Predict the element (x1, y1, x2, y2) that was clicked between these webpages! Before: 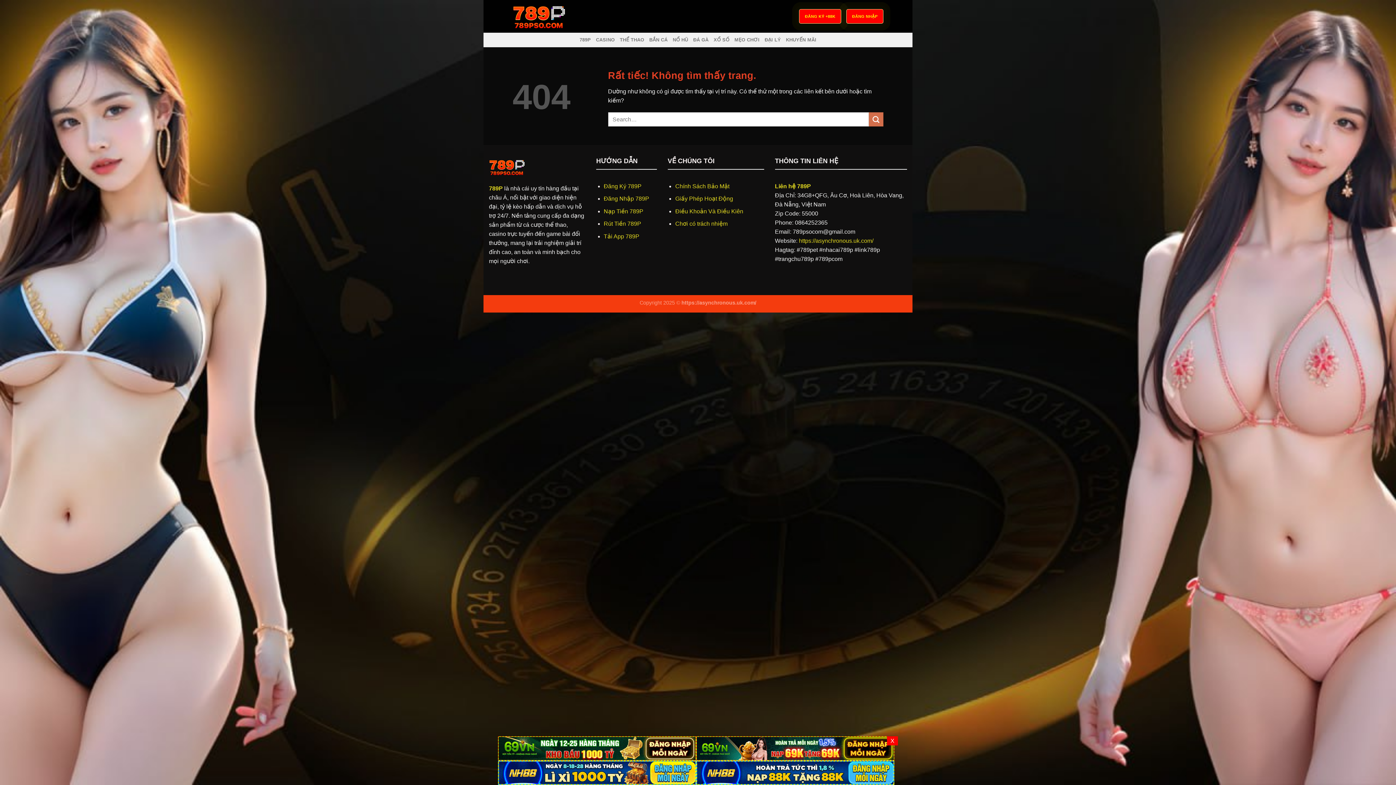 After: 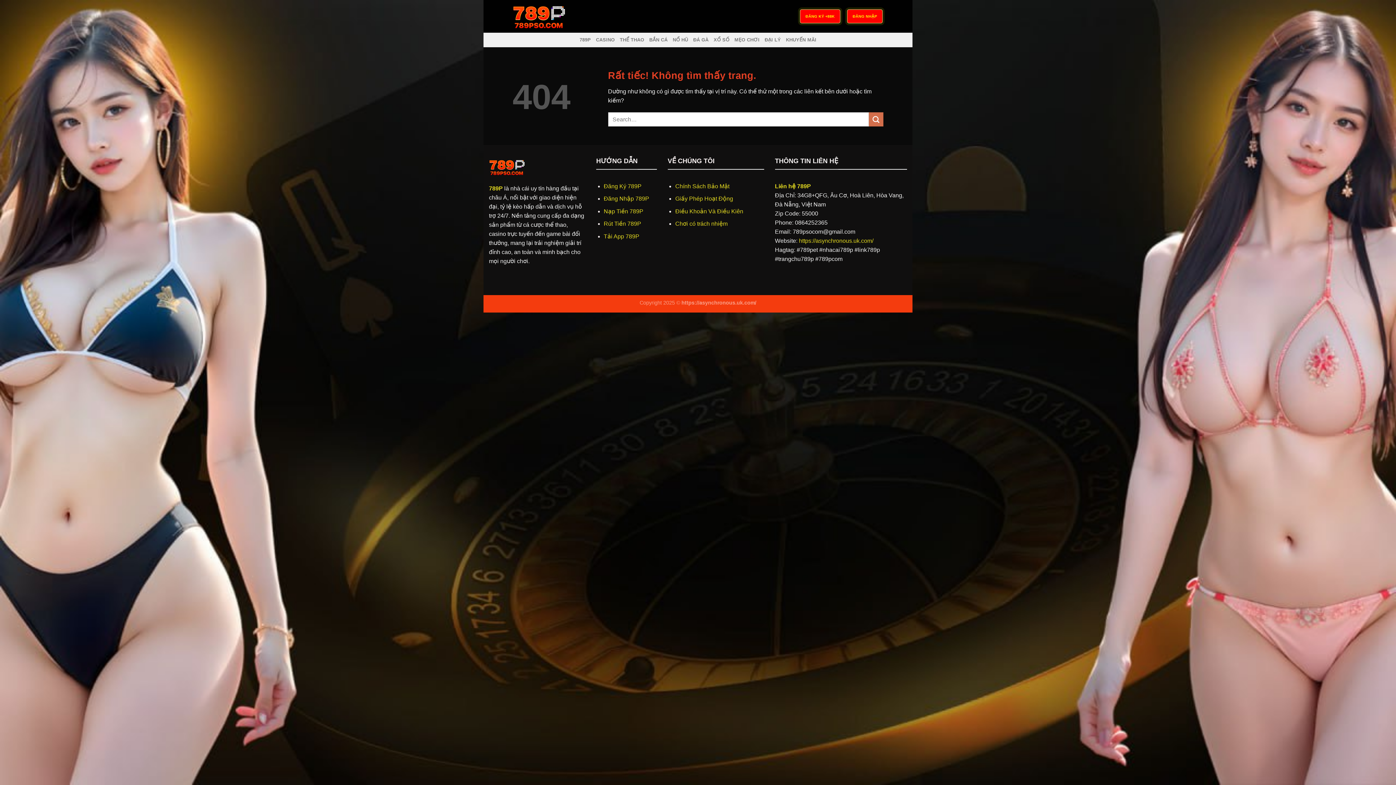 Action: bbox: (887, 736, 898, 745) label: X